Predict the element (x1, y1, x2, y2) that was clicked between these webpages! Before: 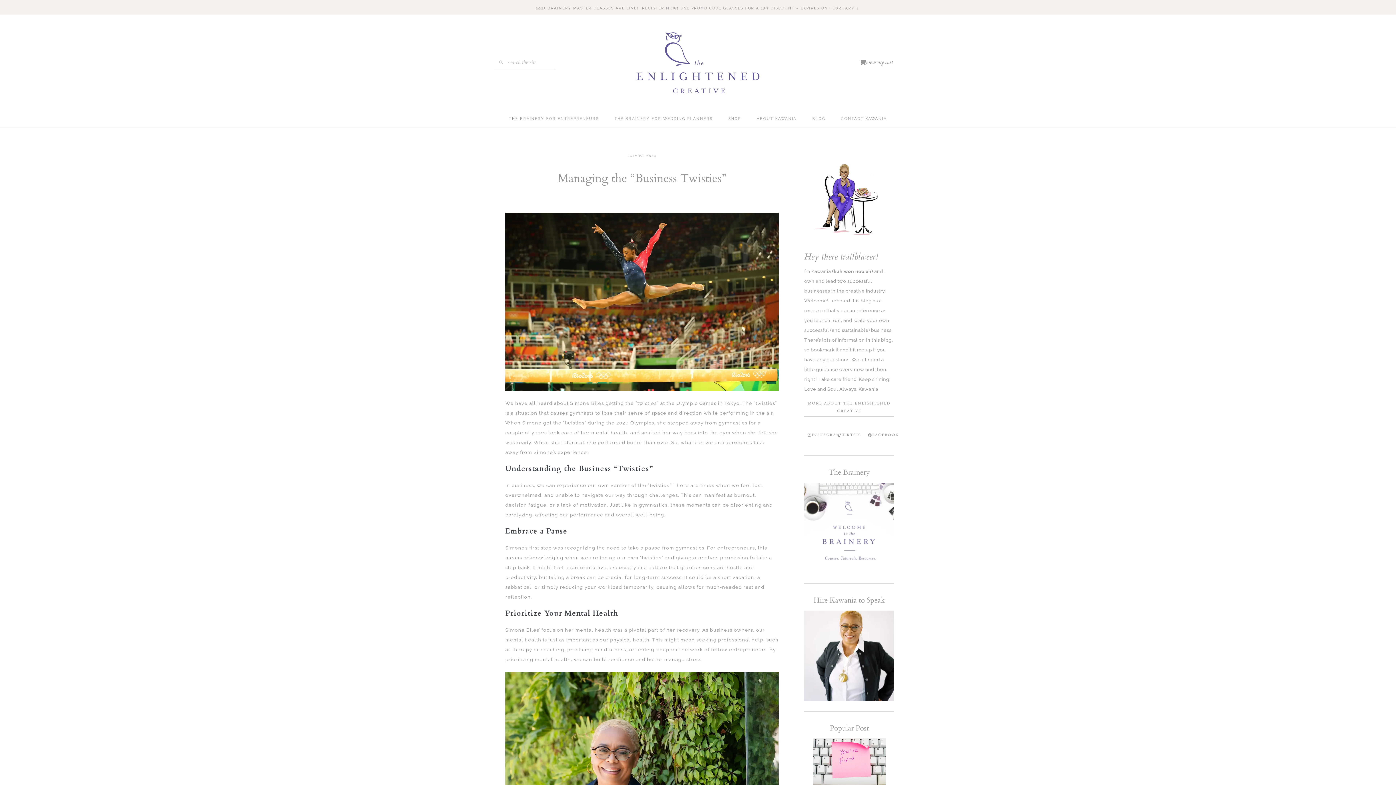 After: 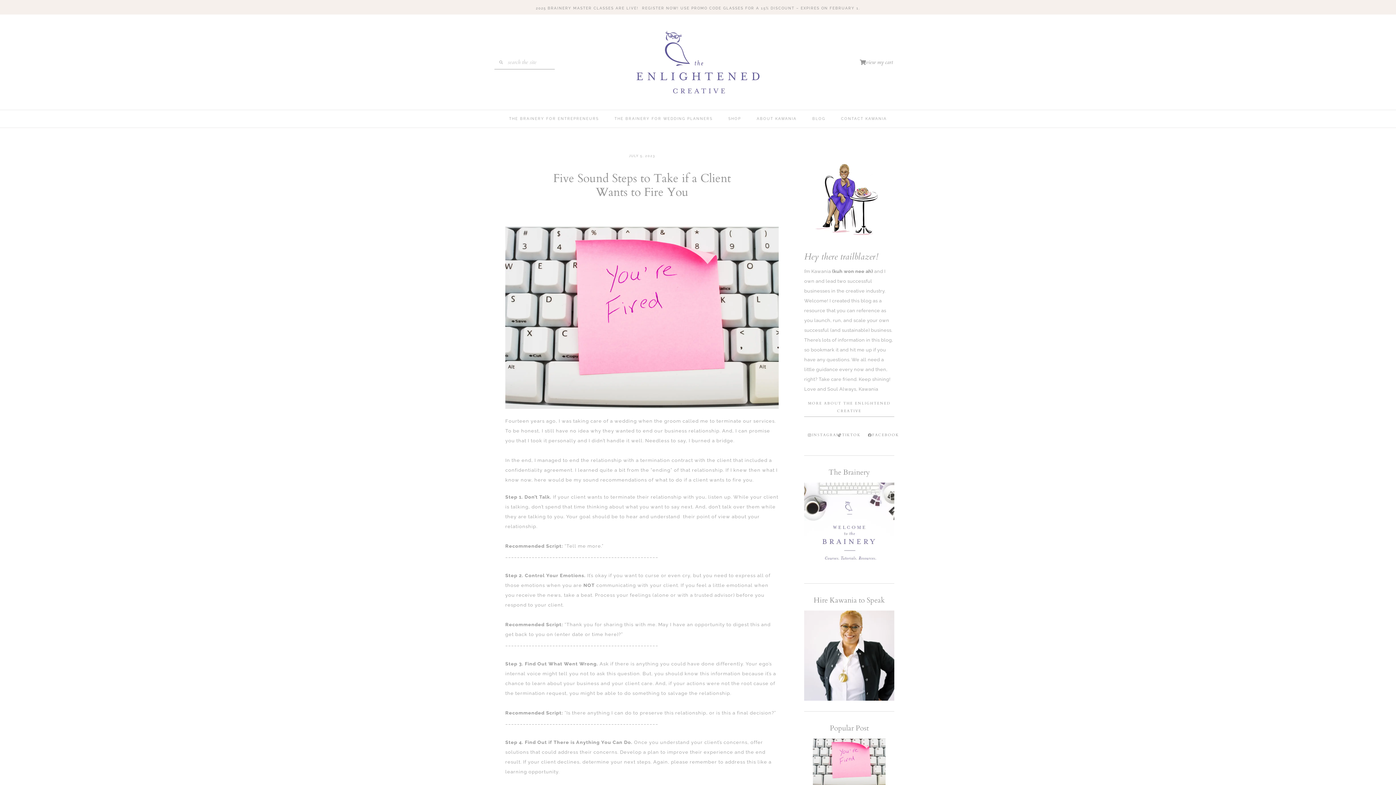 Action: bbox: (804, 738, 894, 787)